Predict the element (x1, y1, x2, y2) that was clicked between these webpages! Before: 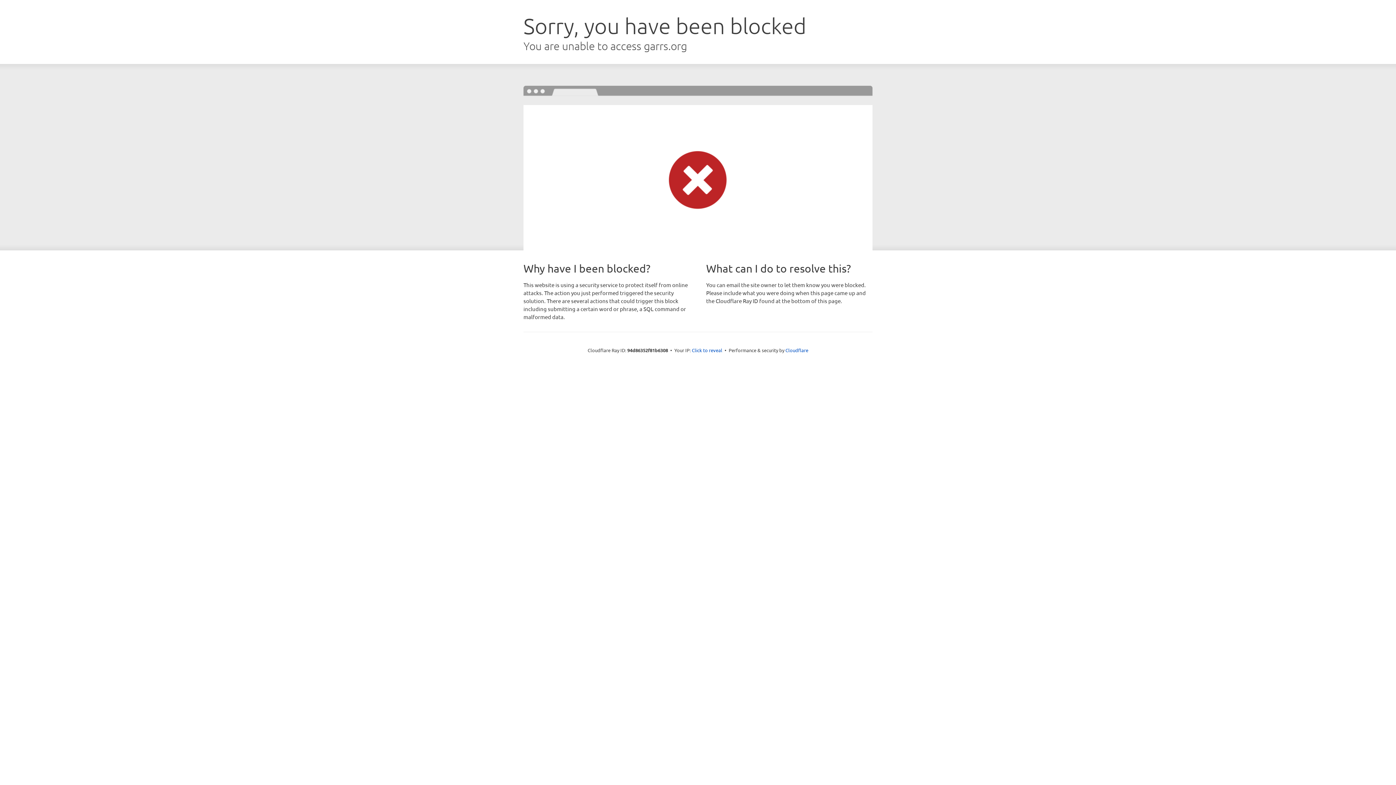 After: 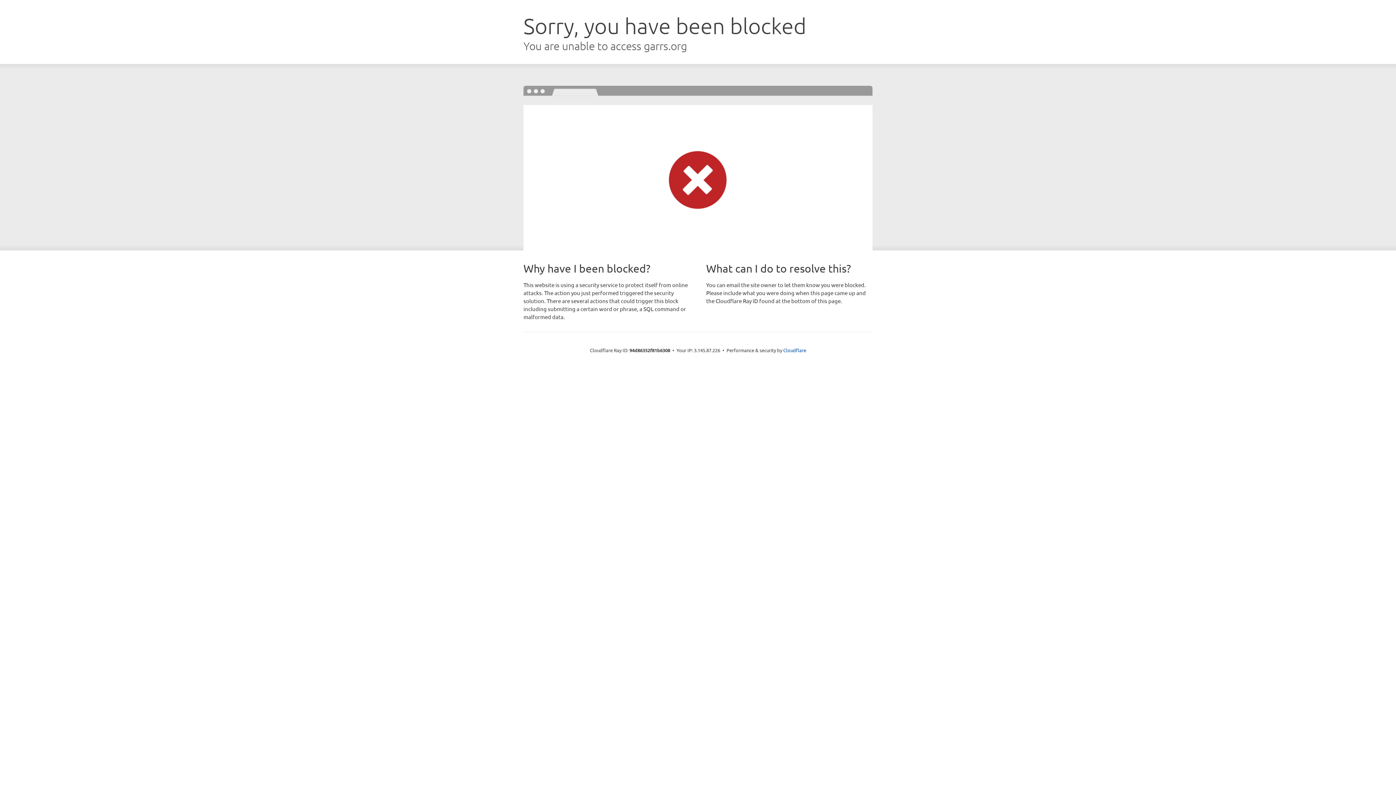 Action: bbox: (692, 346, 722, 353) label: Click to reveal